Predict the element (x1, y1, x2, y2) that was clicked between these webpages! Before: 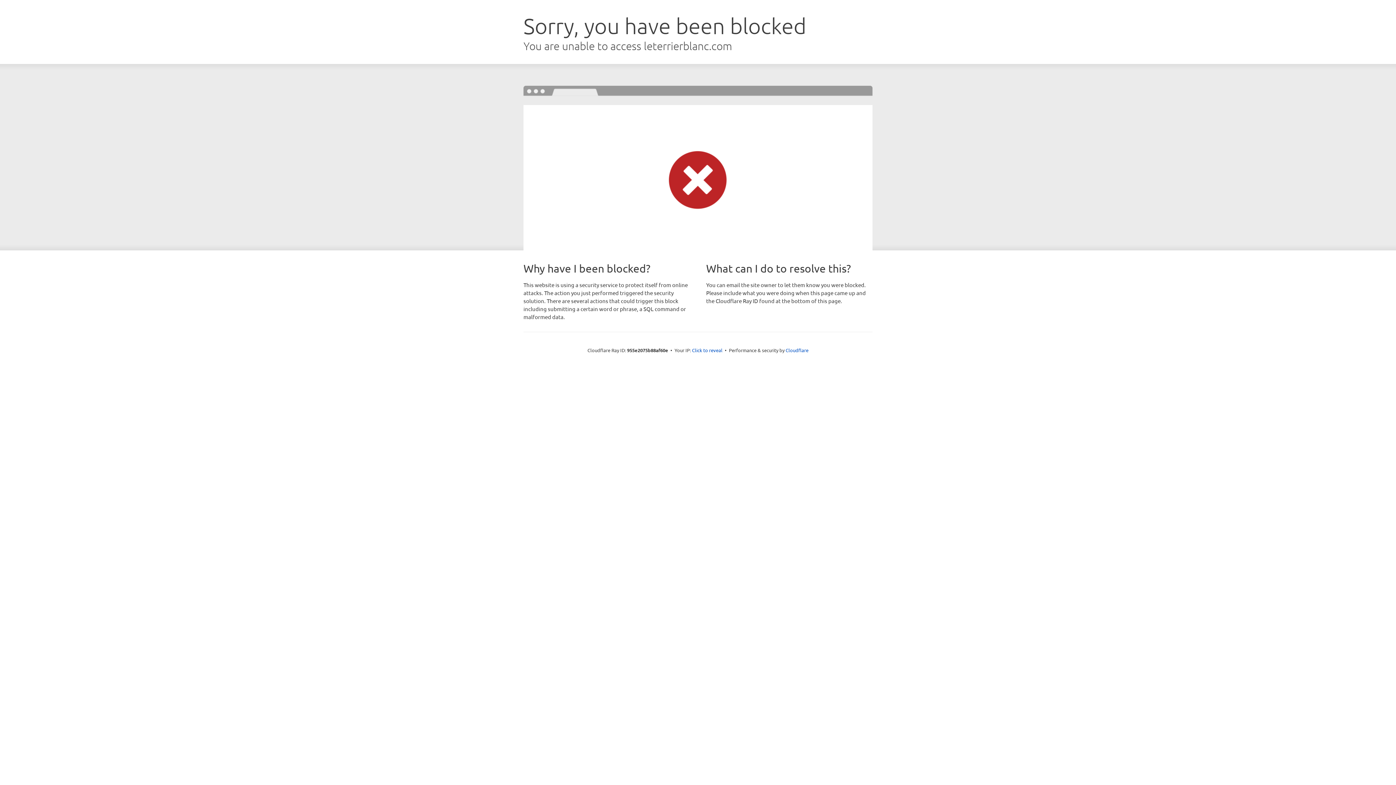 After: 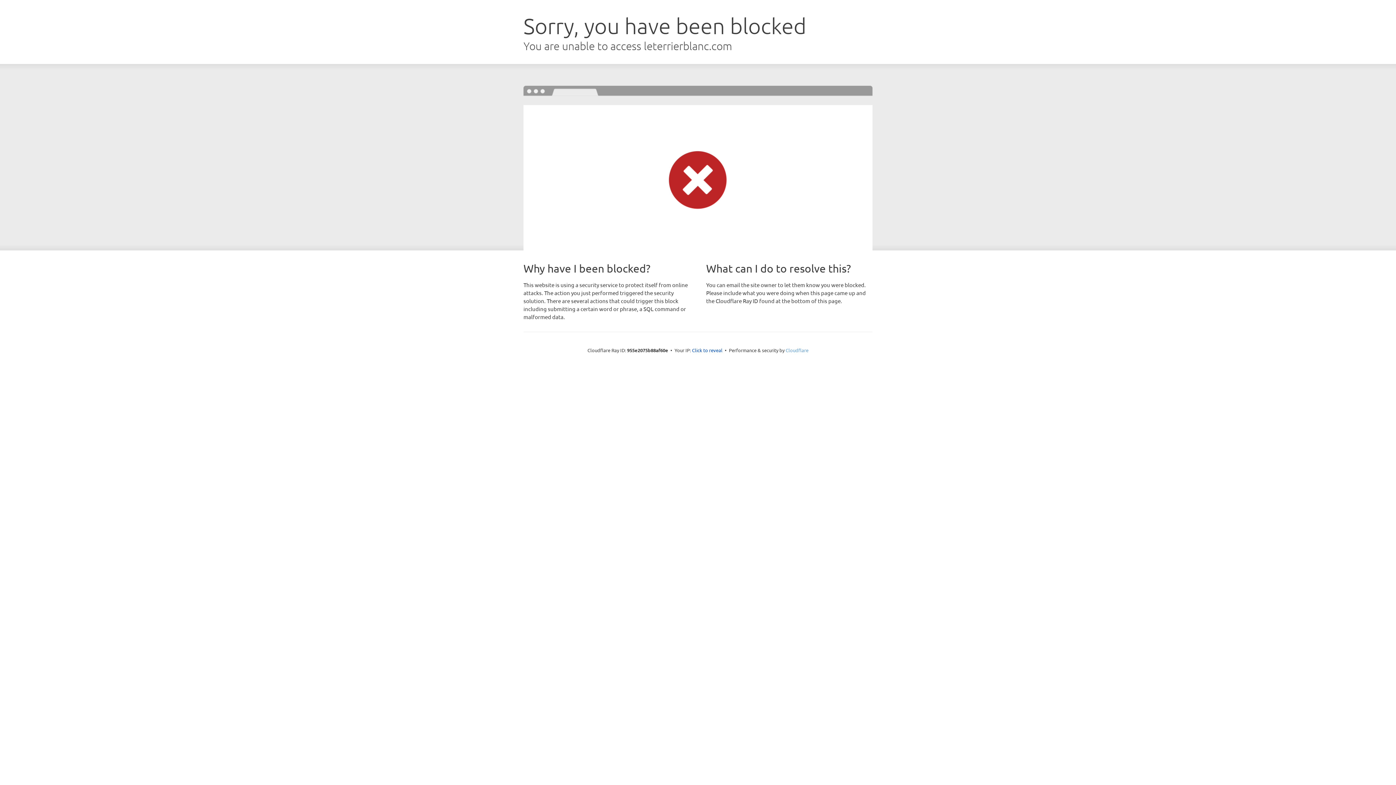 Action: bbox: (785, 347, 808, 353) label: Cloudflare